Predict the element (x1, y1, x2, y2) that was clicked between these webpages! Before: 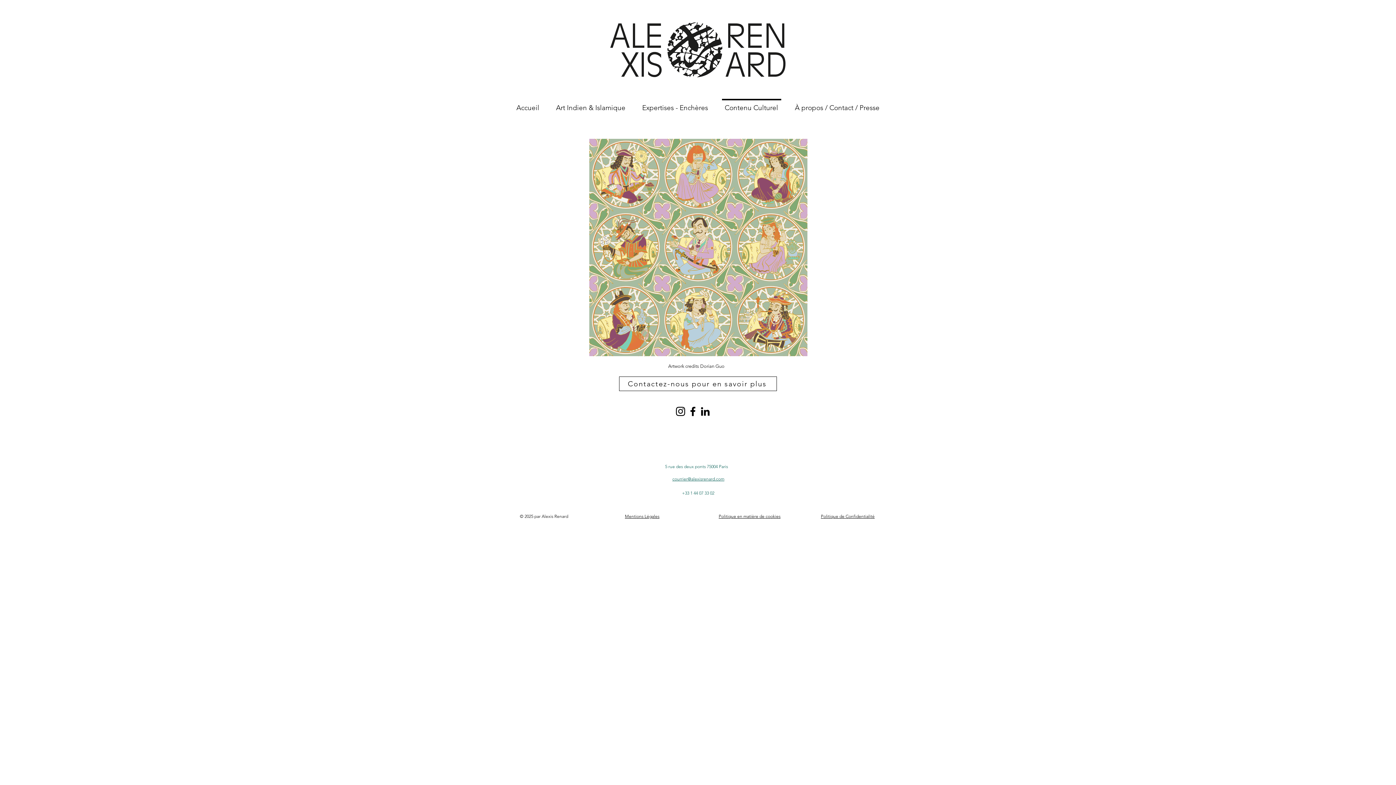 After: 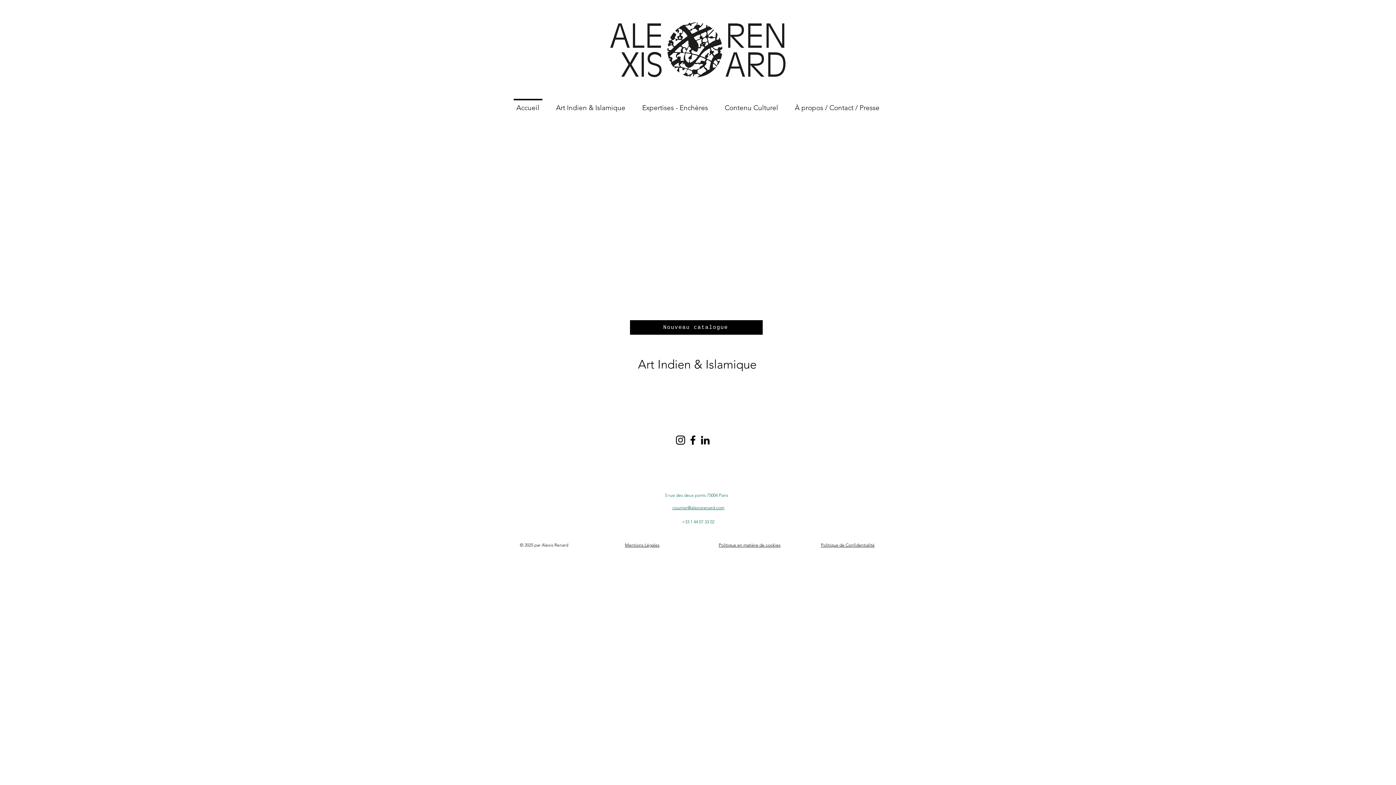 Action: bbox: (508, 98, 547, 110) label: Accueil